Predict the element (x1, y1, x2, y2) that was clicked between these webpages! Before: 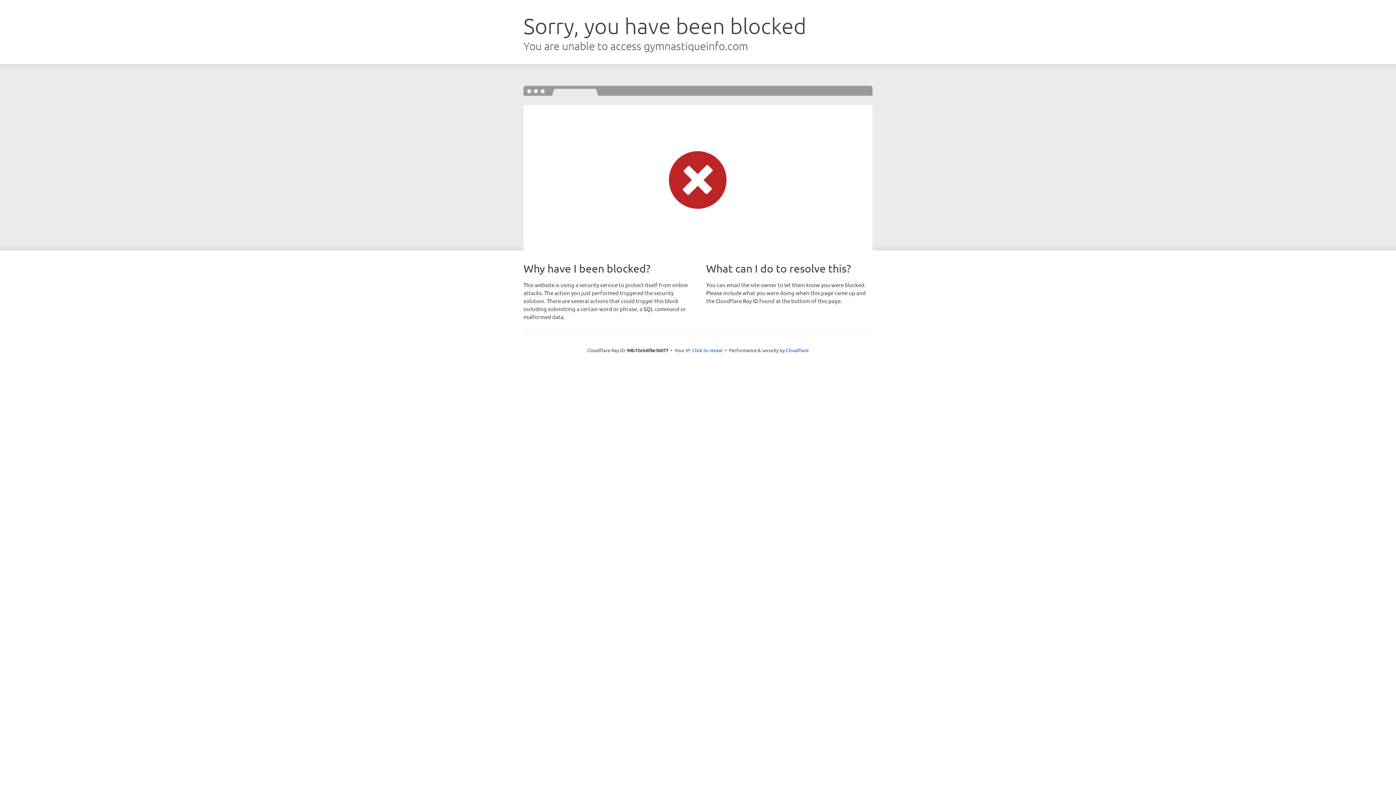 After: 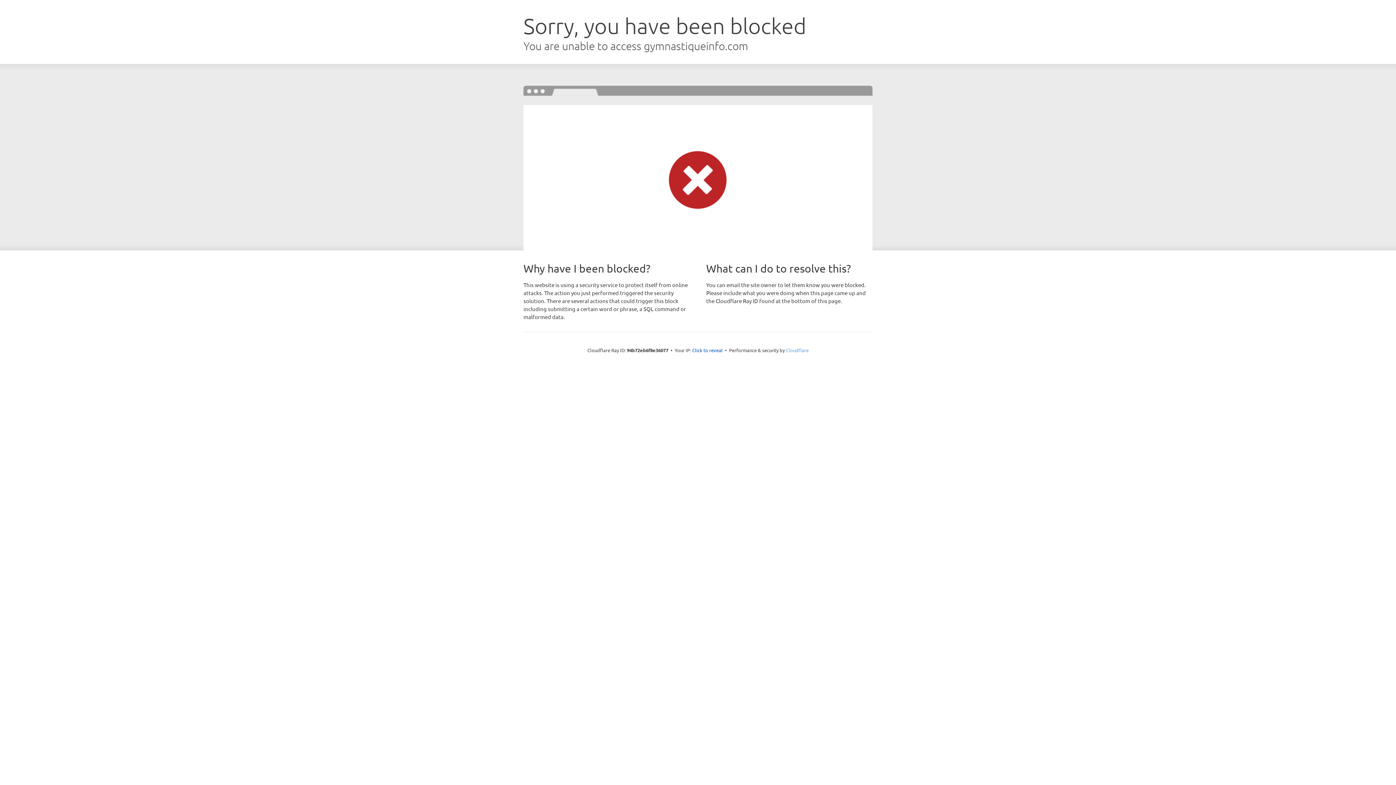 Action: bbox: (786, 347, 808, 353) label: Cloudflare